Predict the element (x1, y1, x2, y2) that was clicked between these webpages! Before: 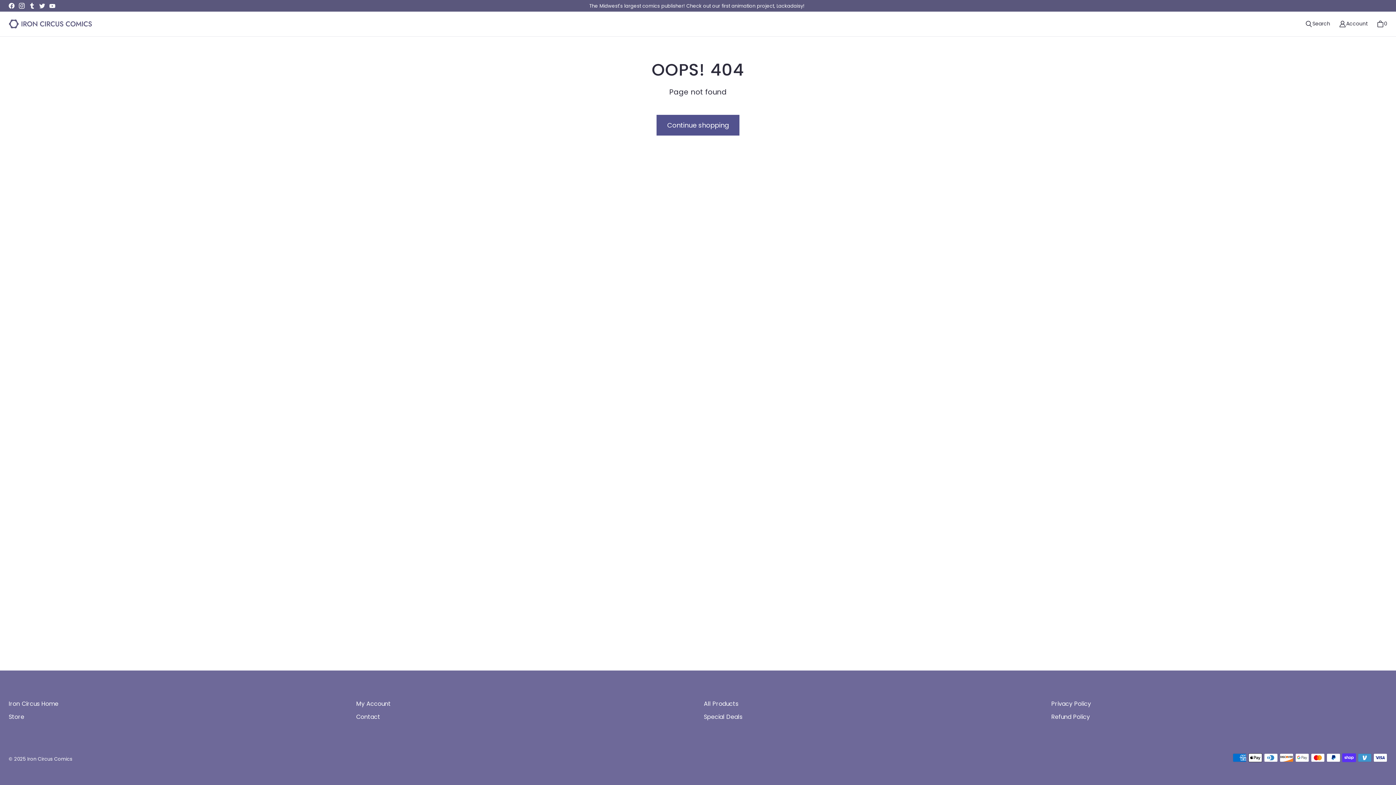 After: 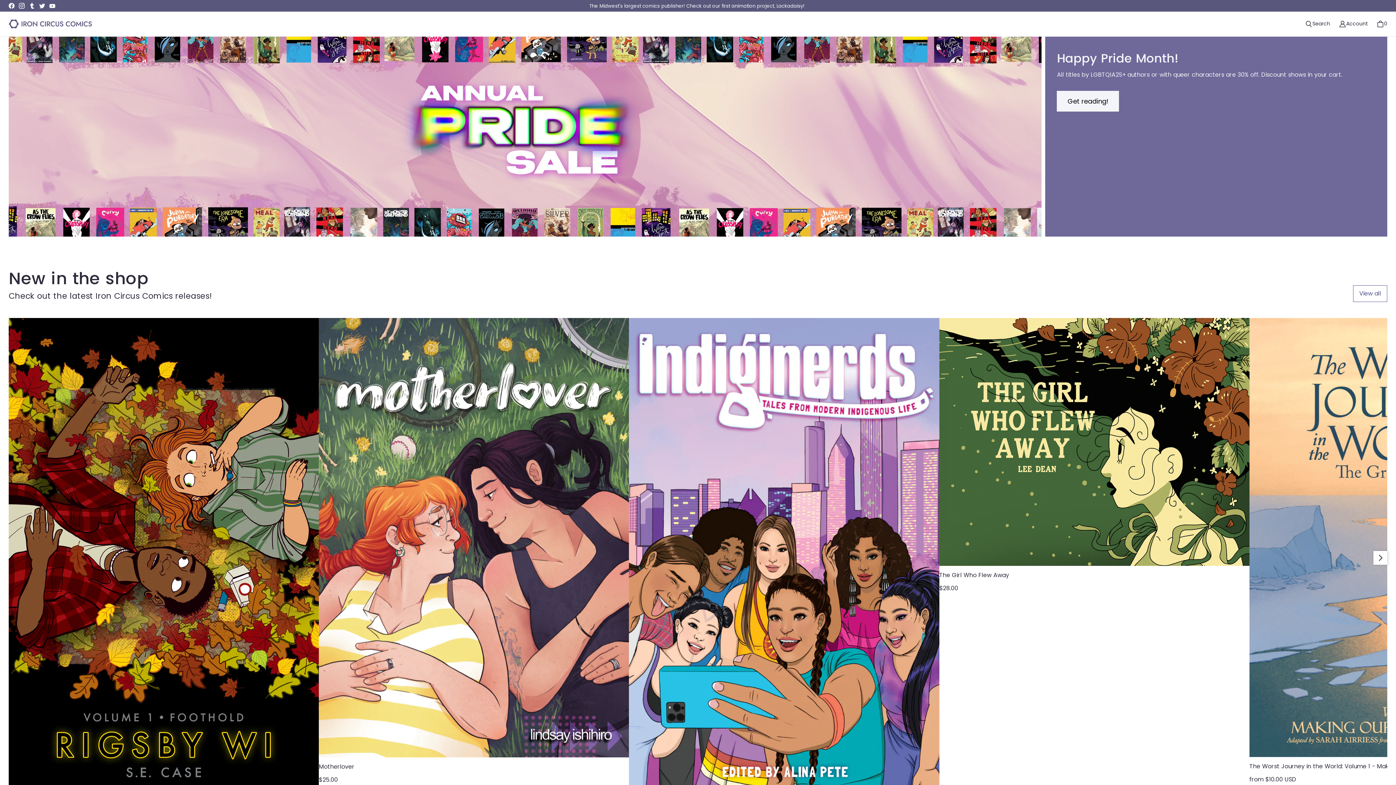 Action: label: Iron Circus Comics bbox: (27, 756, 72, 762)